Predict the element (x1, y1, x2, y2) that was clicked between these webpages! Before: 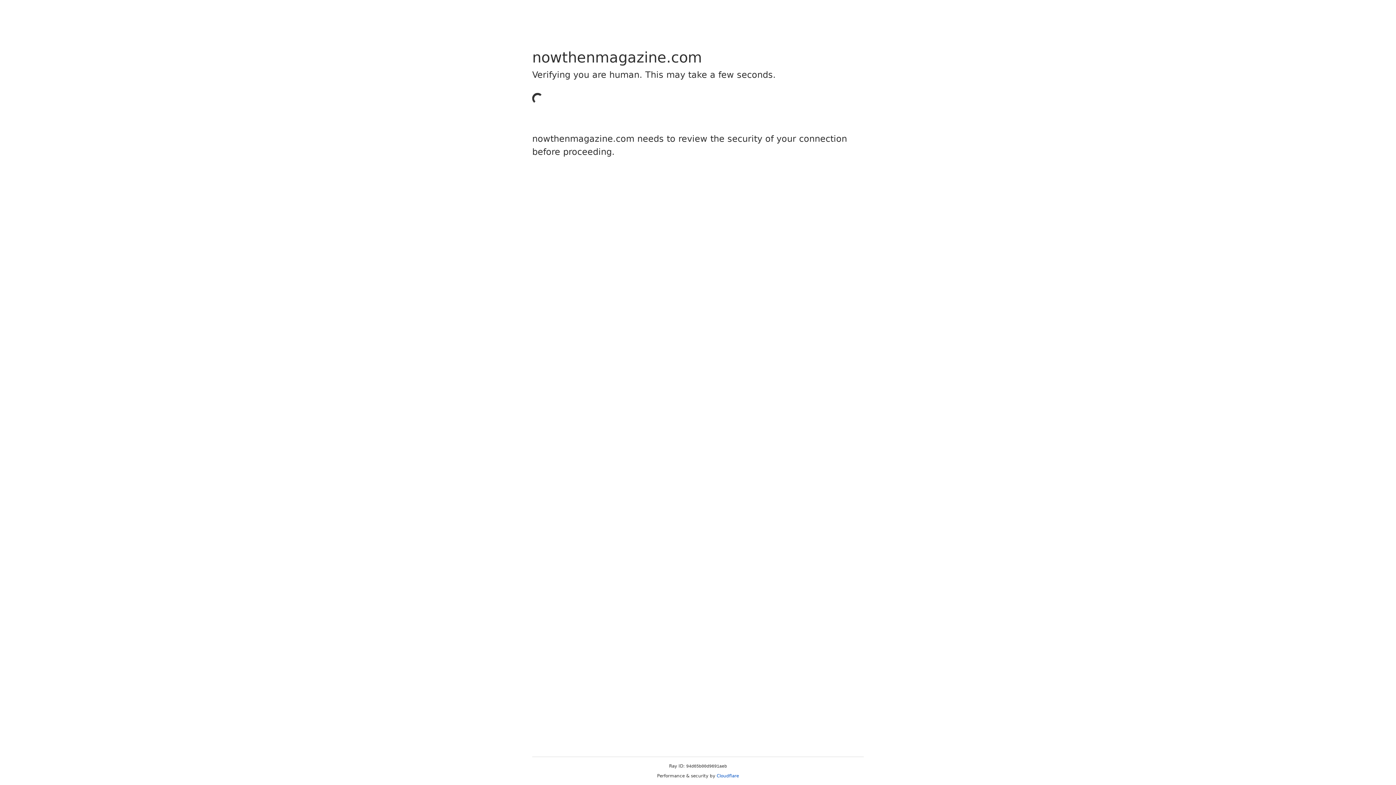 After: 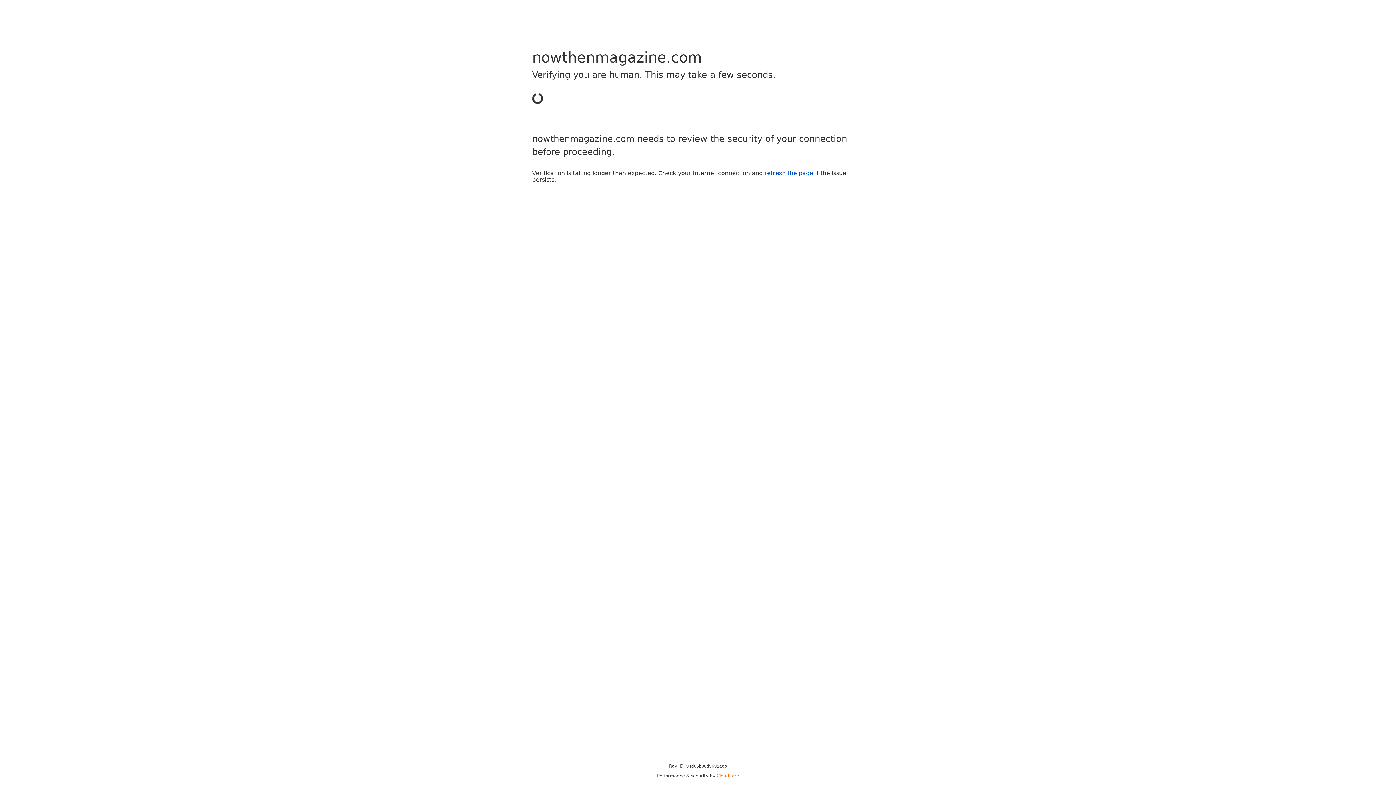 Action: bbox: (716, 773, 739, 778) label: Cloudflare